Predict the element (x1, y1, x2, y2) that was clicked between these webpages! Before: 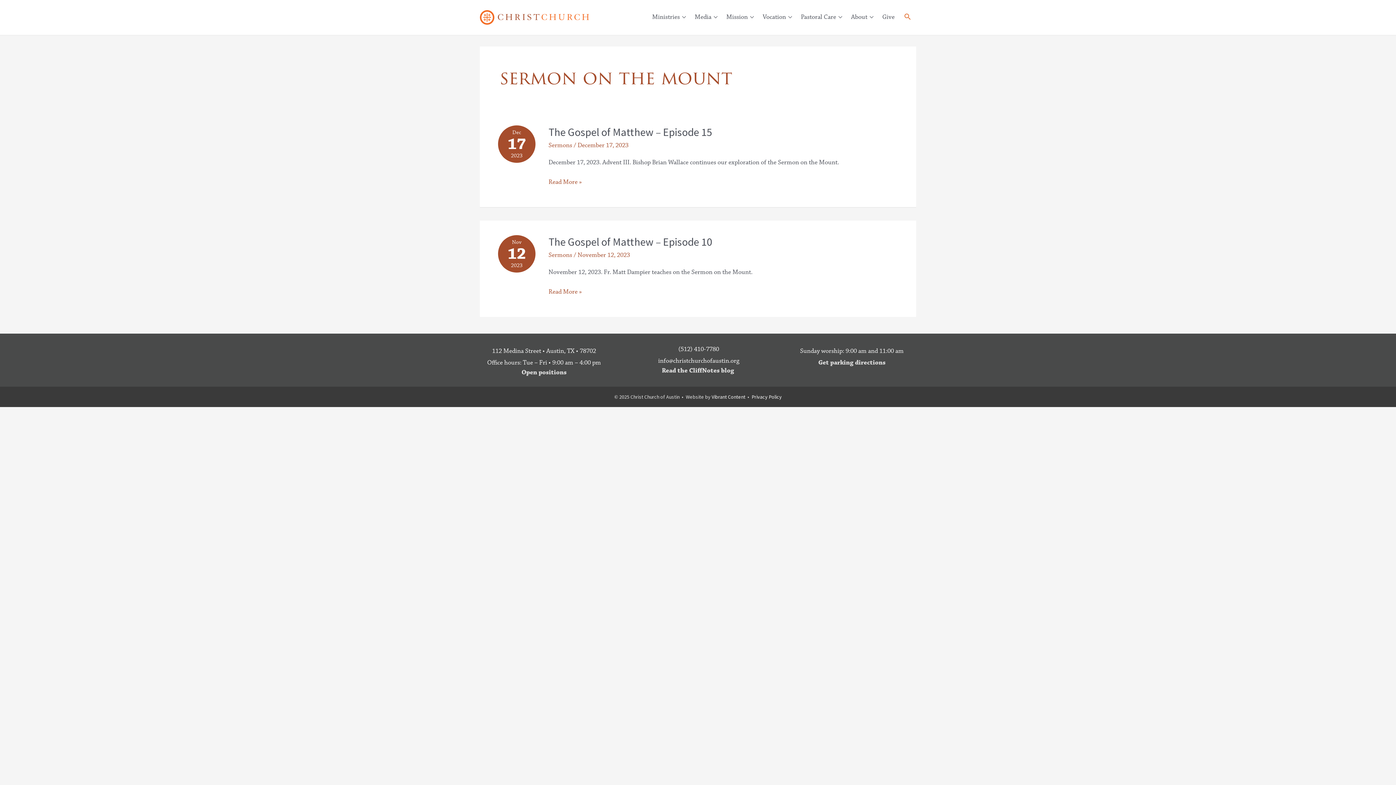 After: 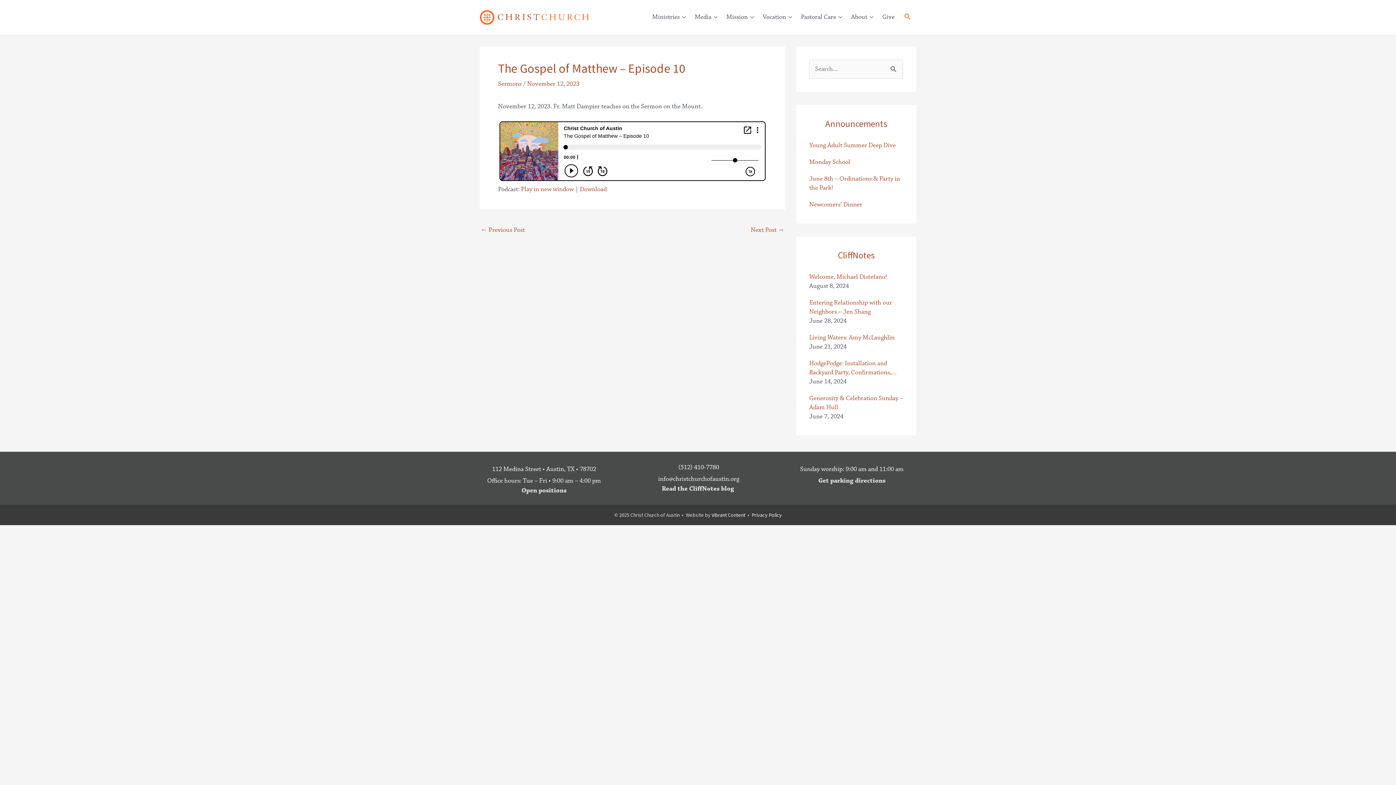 Action: label: The Gospel of Matthew – Episode 10
Read More » bbox: (548, 287, 581, 297)